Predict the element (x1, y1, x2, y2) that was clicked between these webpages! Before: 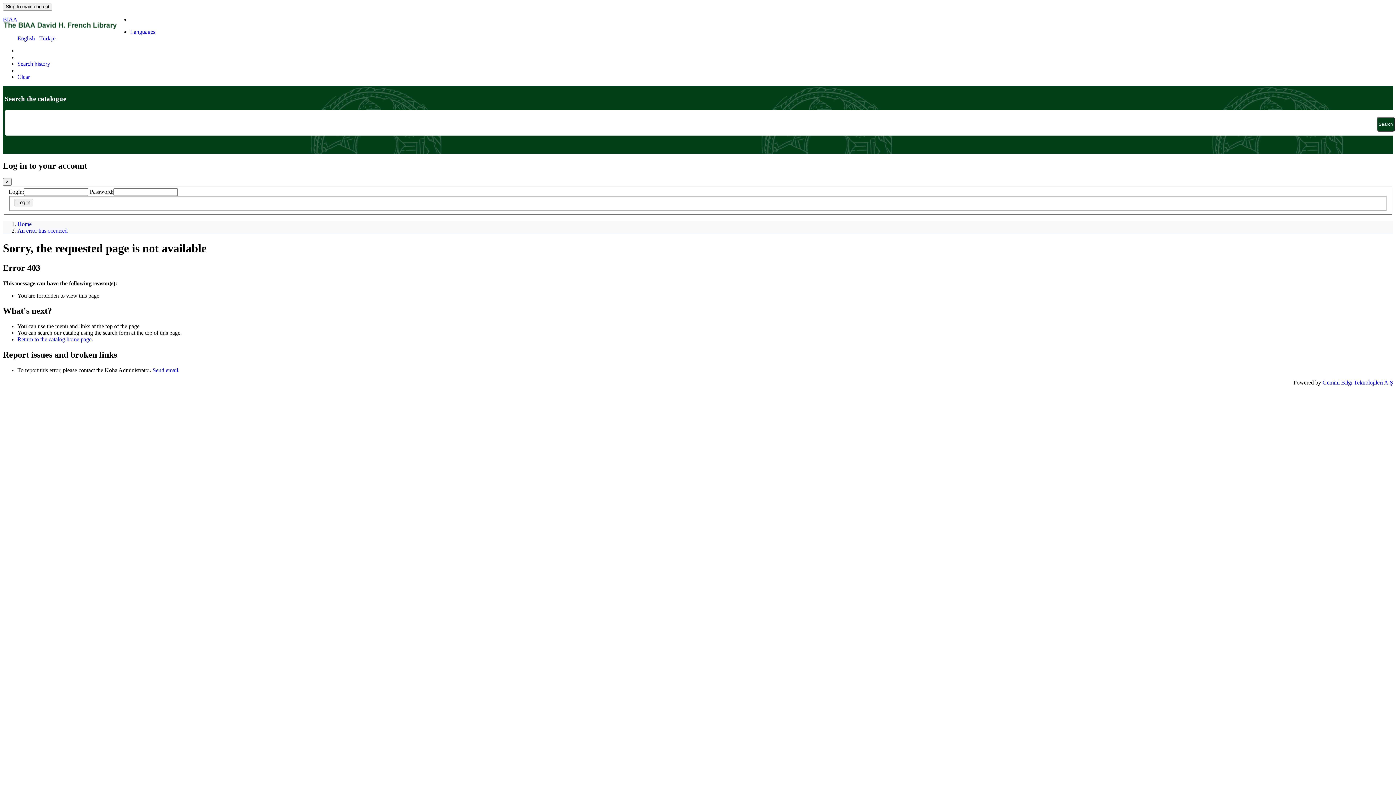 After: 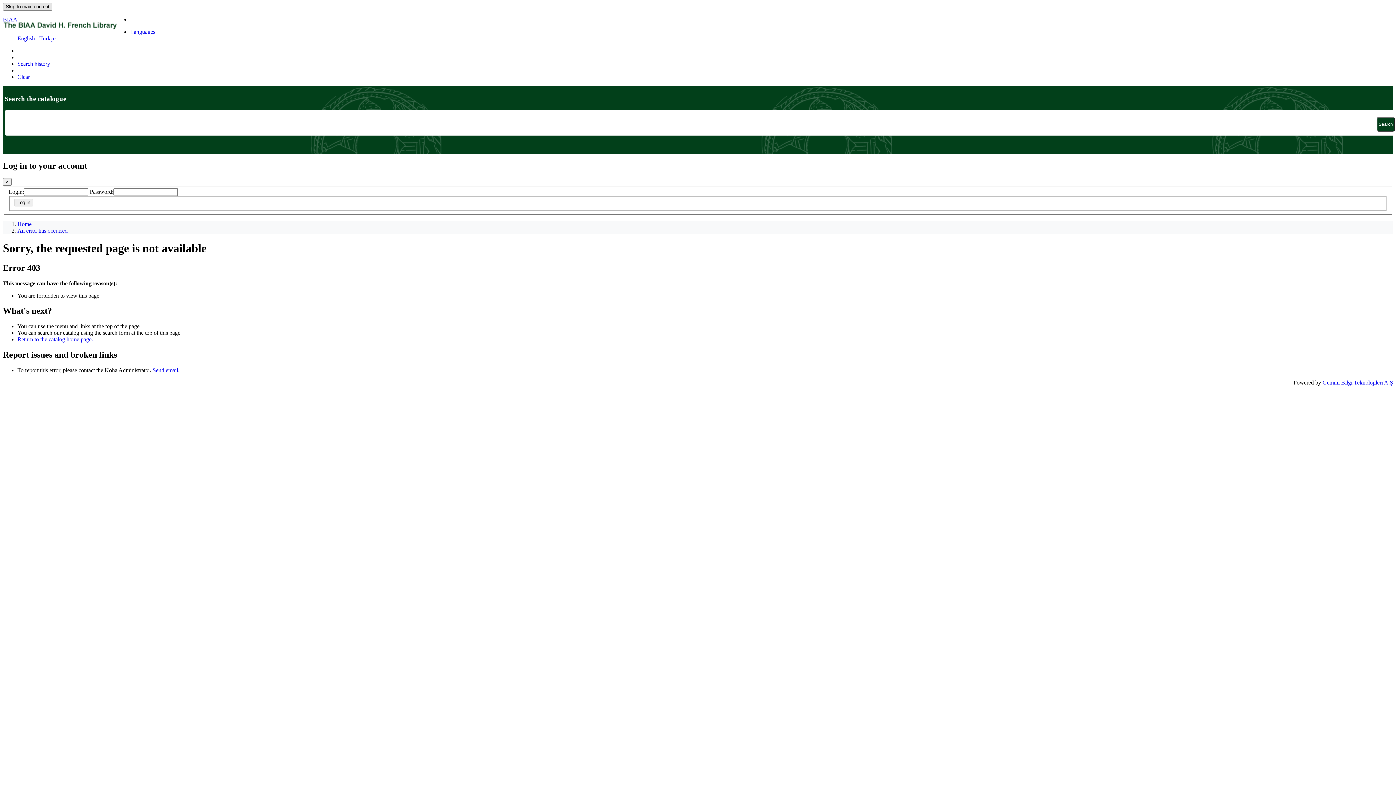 Action: label: Skip to main content bbox: (2, 2, 52, 10)